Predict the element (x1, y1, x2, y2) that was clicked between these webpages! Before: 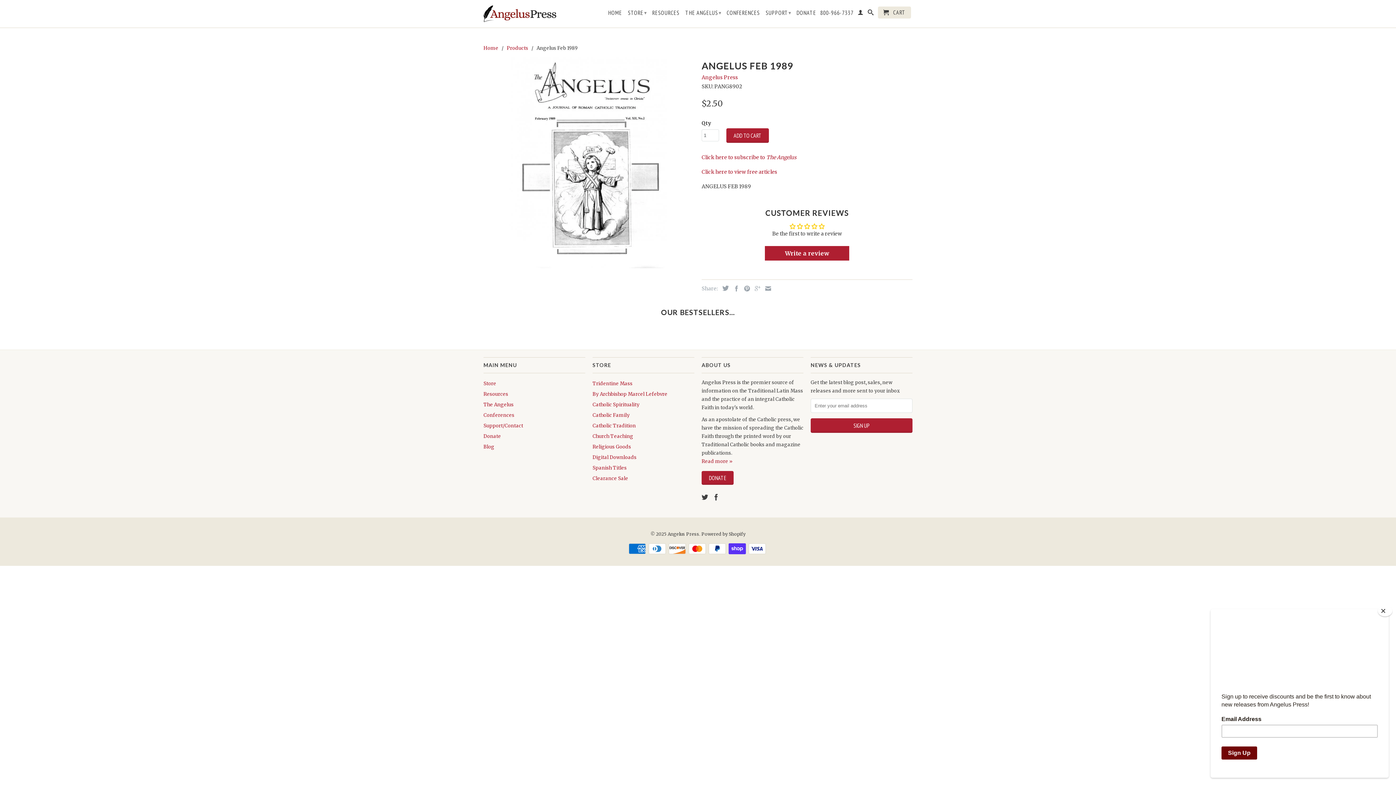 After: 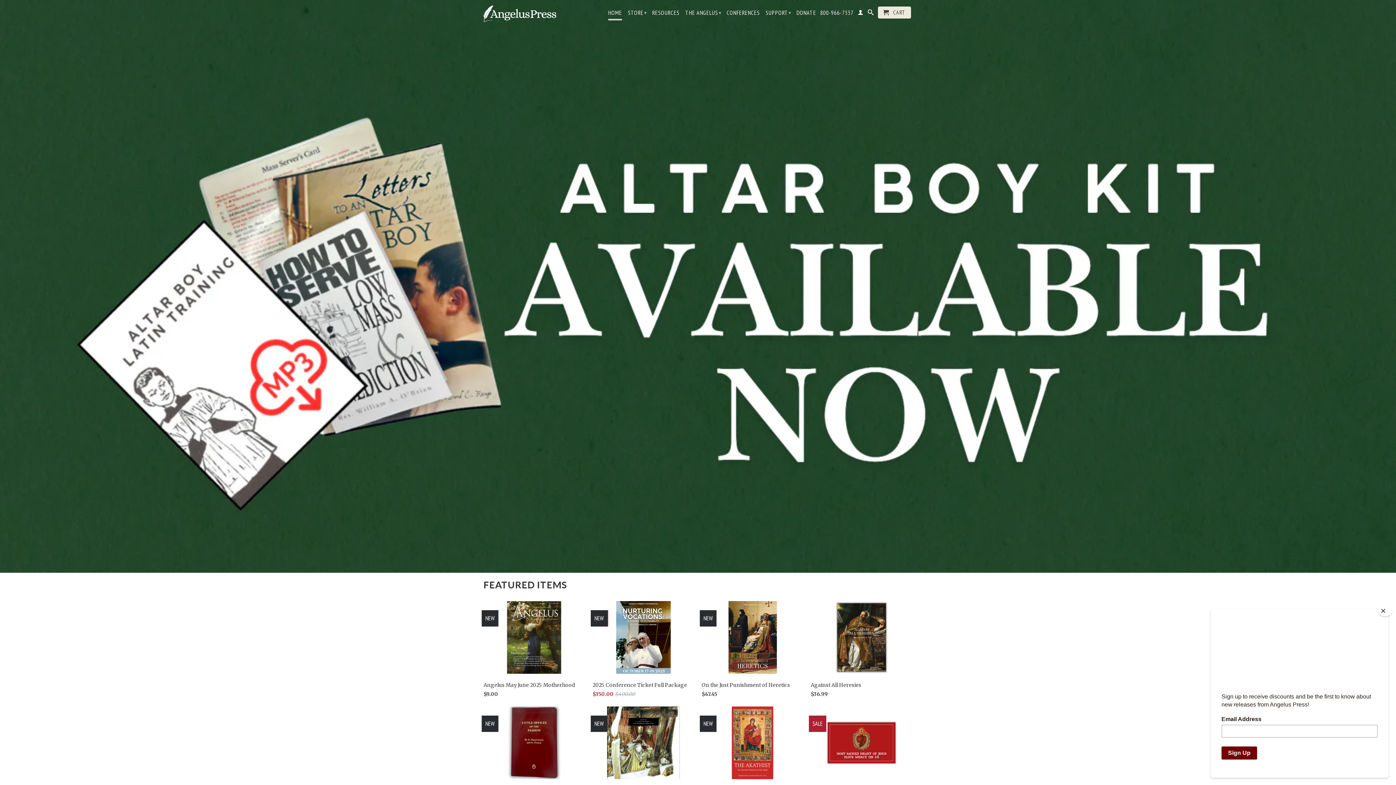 Action: bbox: (608, 9, 622, 18) label: HOME